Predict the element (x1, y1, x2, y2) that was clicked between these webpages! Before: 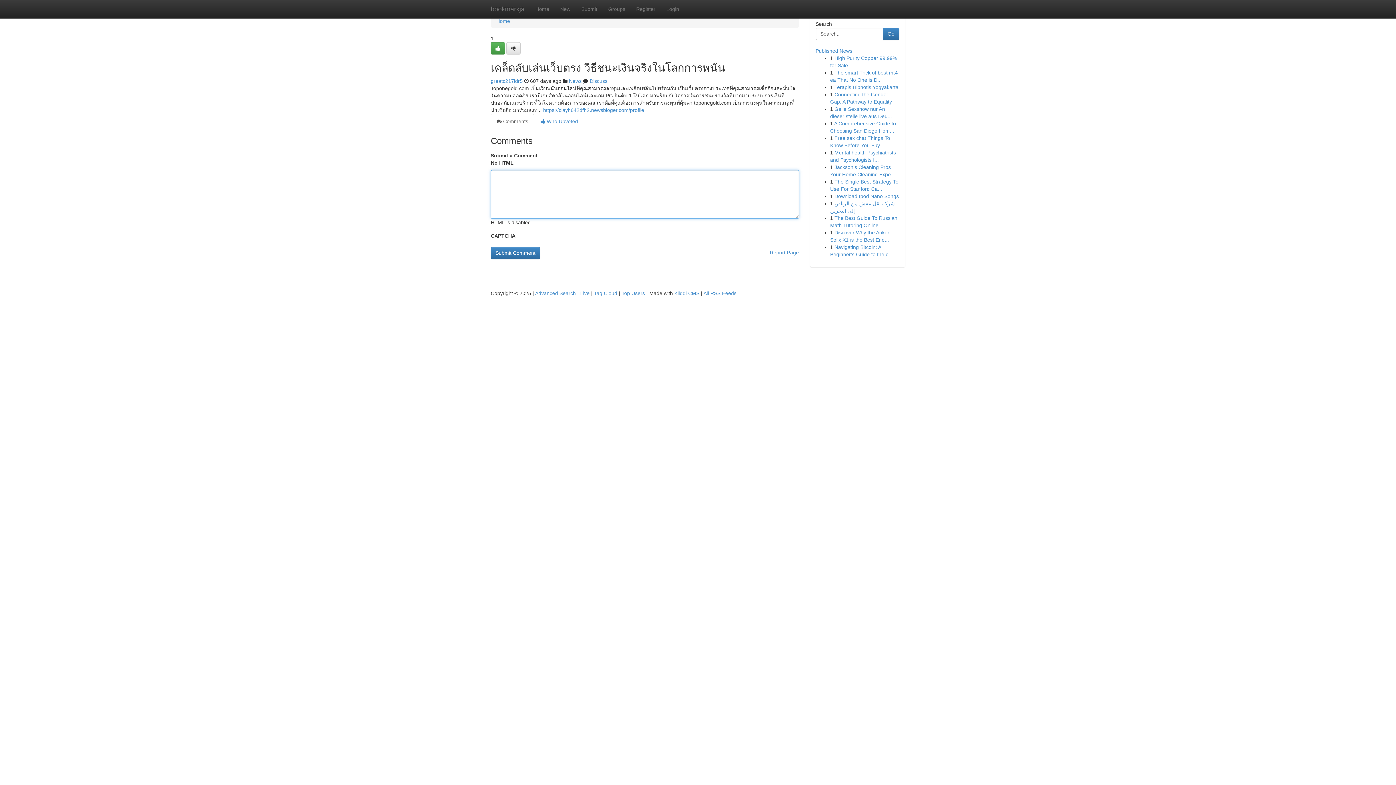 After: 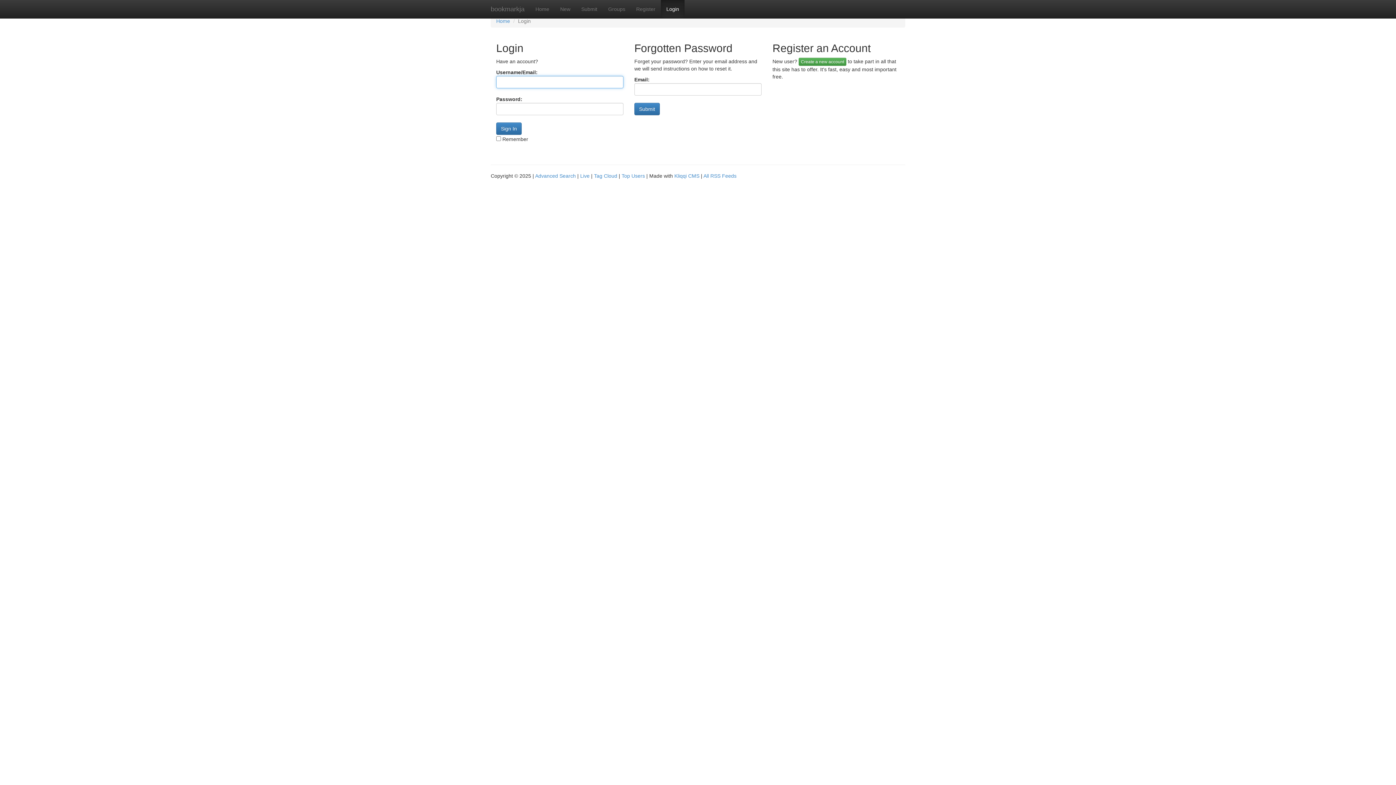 Action: label: Submit bbox: (576, 0, 602, 18)